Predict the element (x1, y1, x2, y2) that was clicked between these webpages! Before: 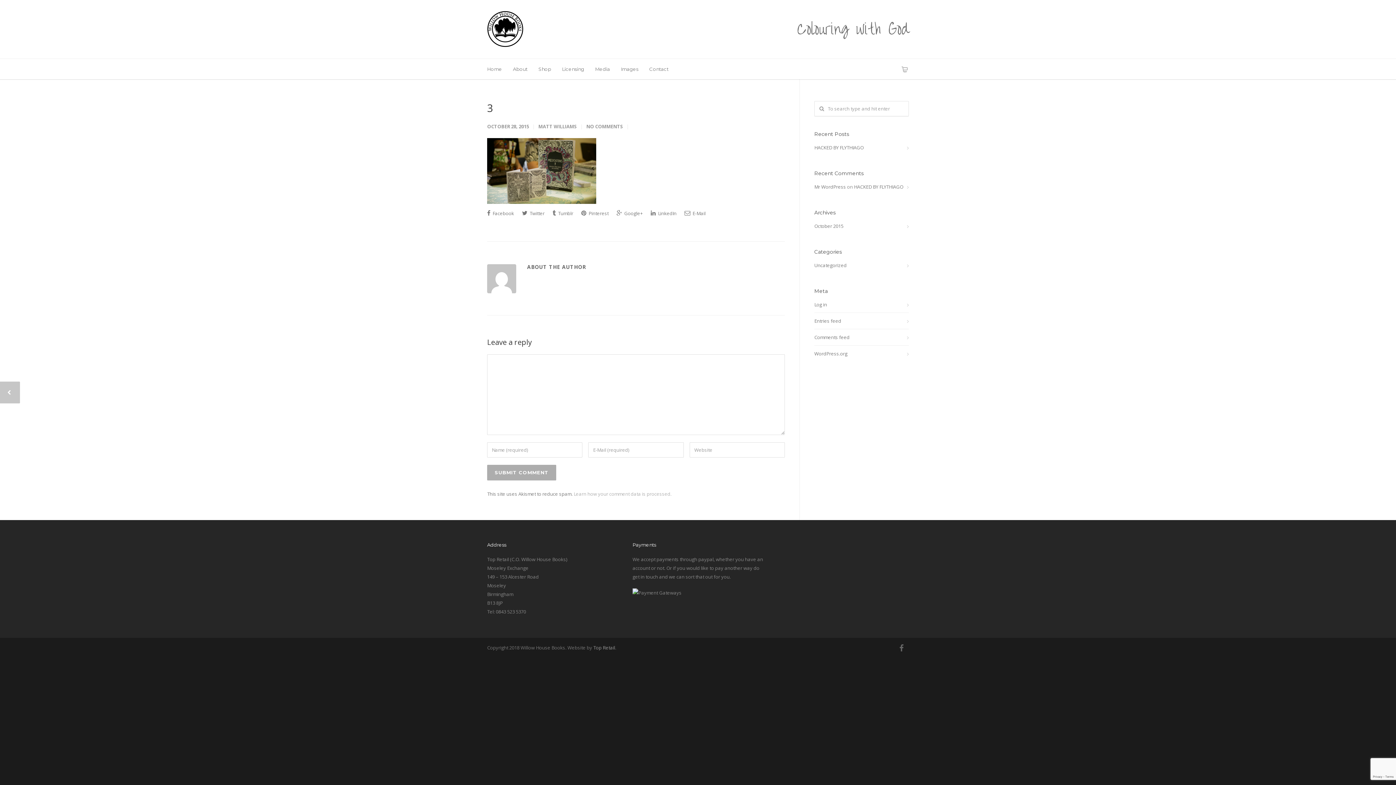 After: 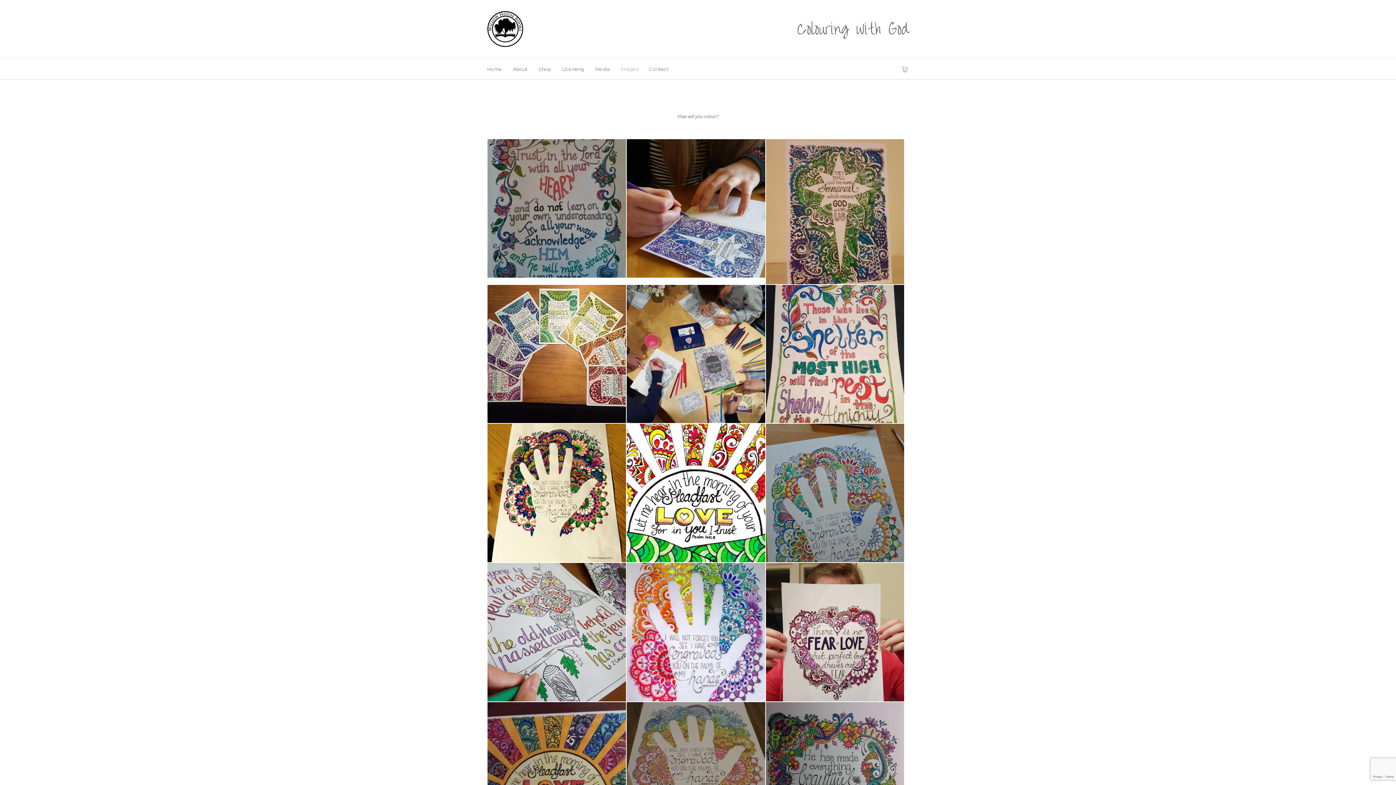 Action: bbox: (621, 58, 649, 79) label: Images